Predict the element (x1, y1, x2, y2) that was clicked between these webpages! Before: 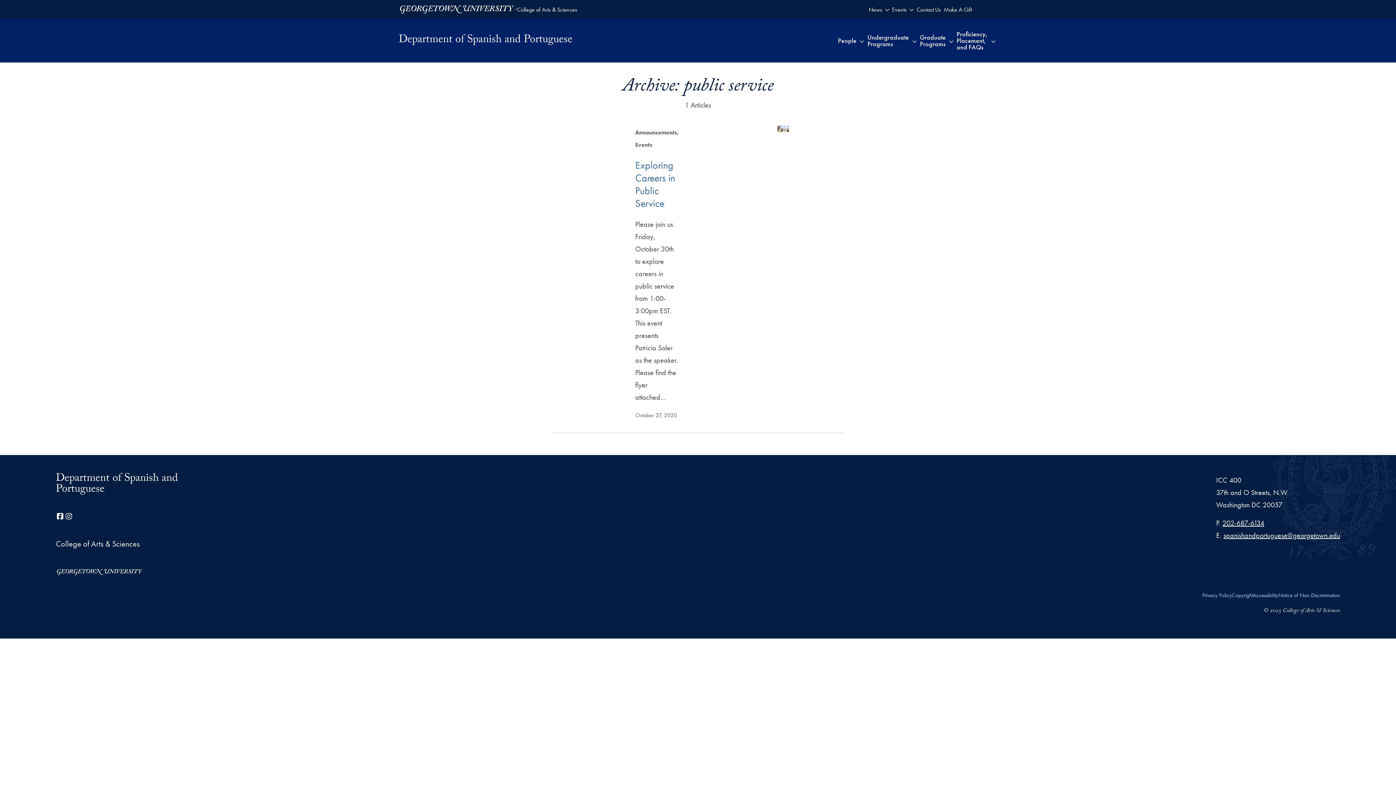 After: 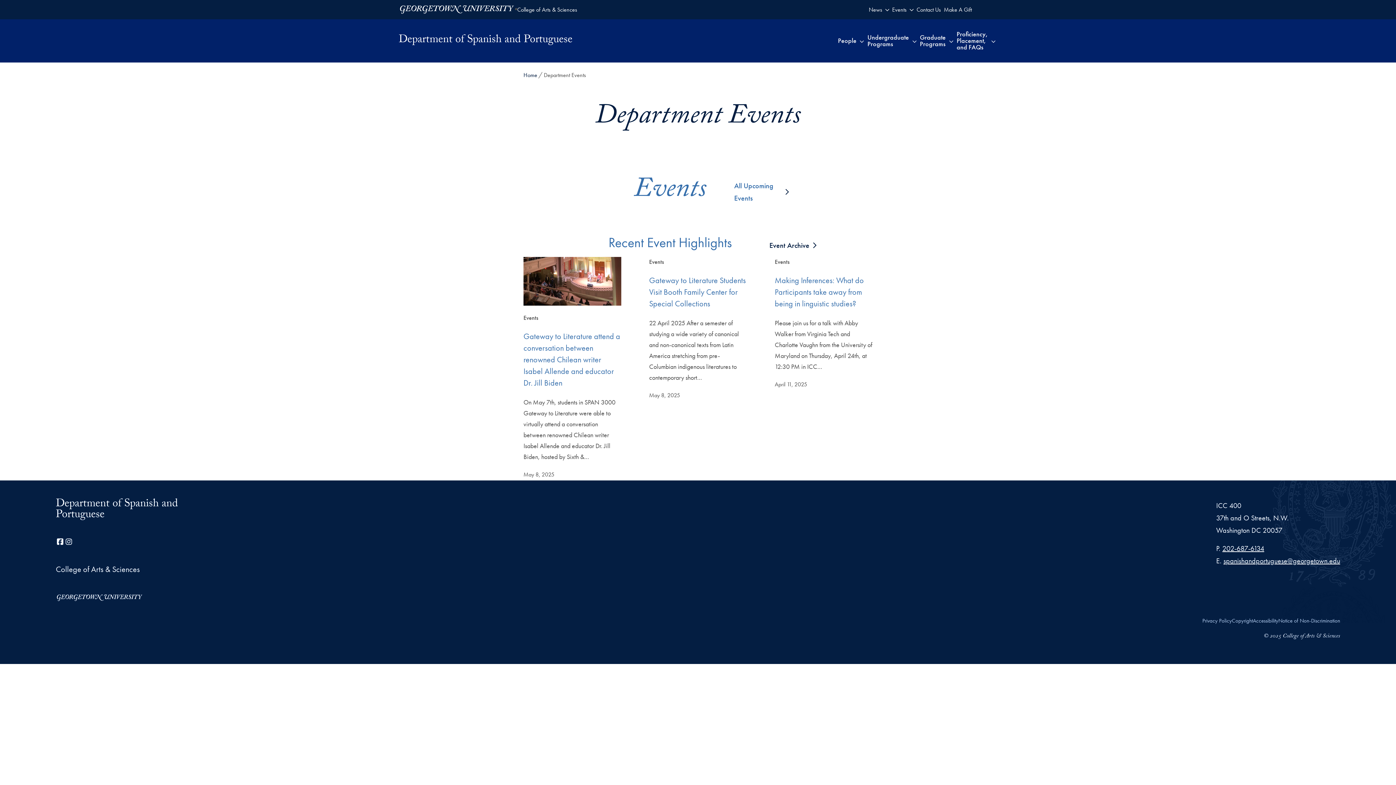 Action: label: Events bbox: (890, 0, 908, 19)